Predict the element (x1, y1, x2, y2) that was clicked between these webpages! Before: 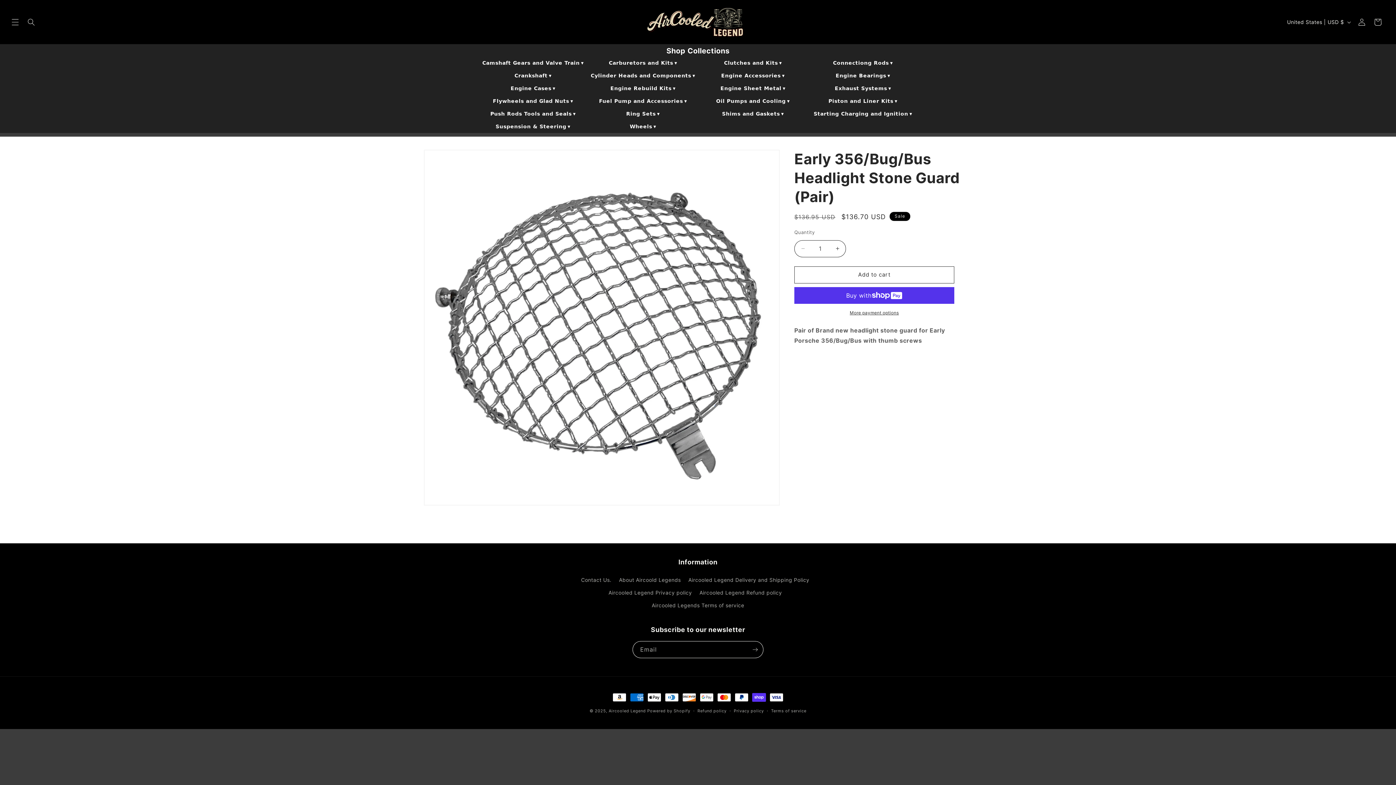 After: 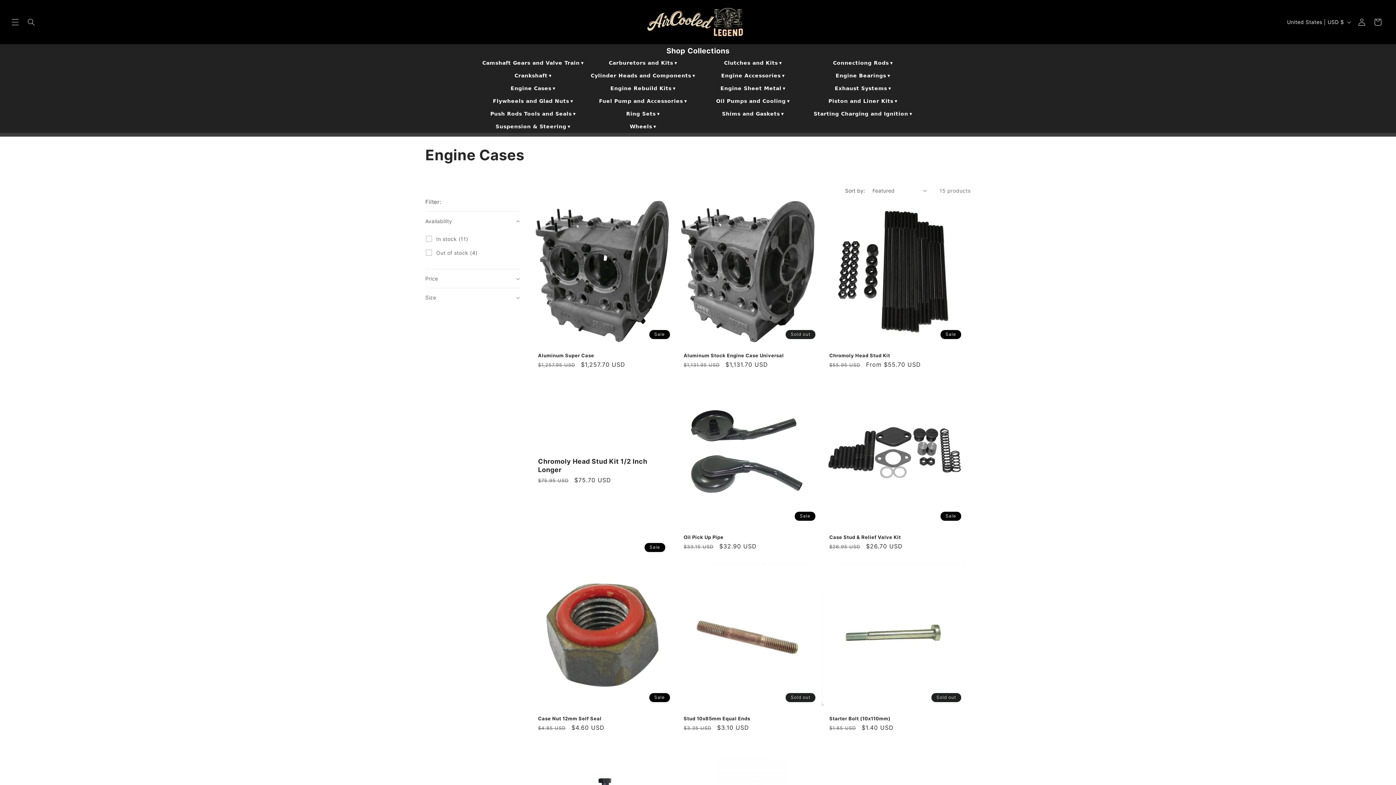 Action: label: Engine Cases
▾ bbox: (480, 83, 586, 92)